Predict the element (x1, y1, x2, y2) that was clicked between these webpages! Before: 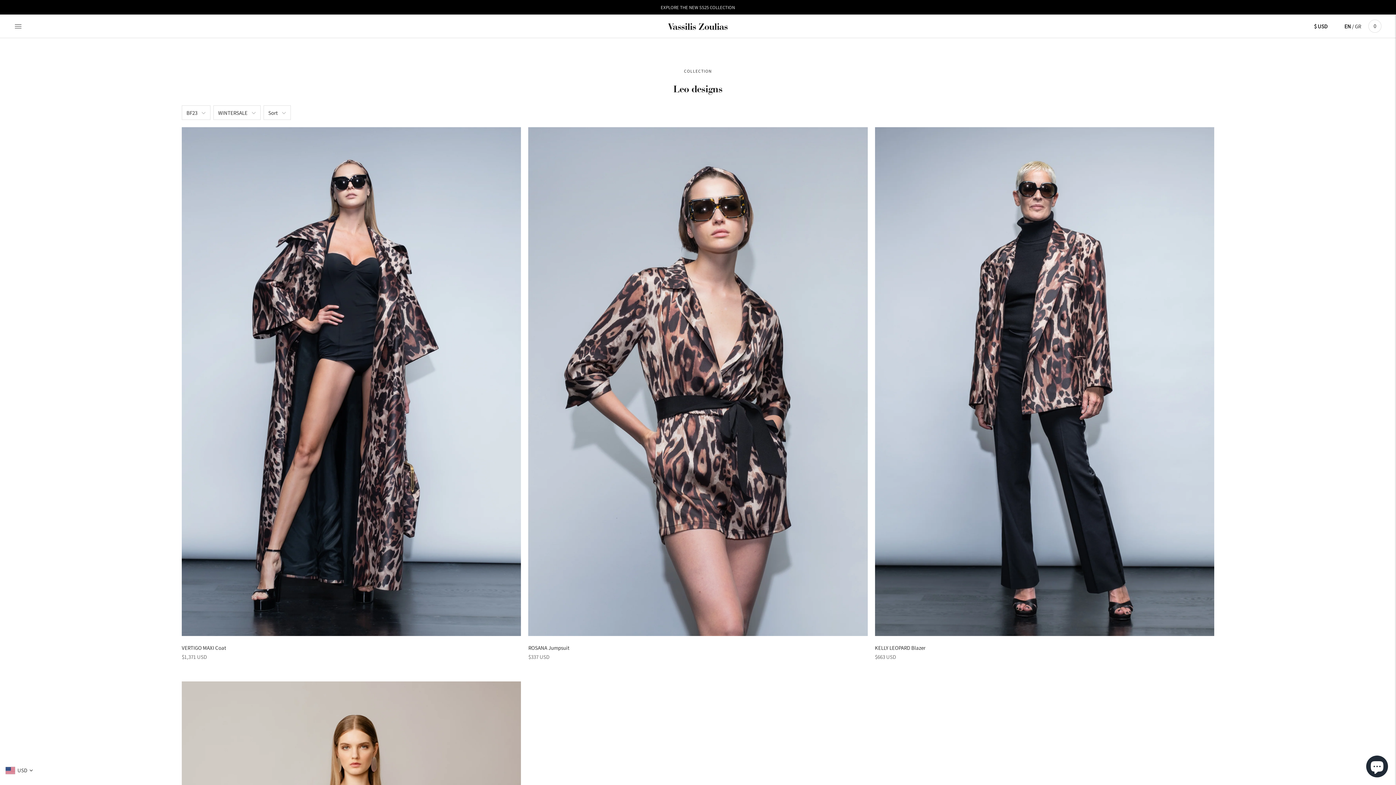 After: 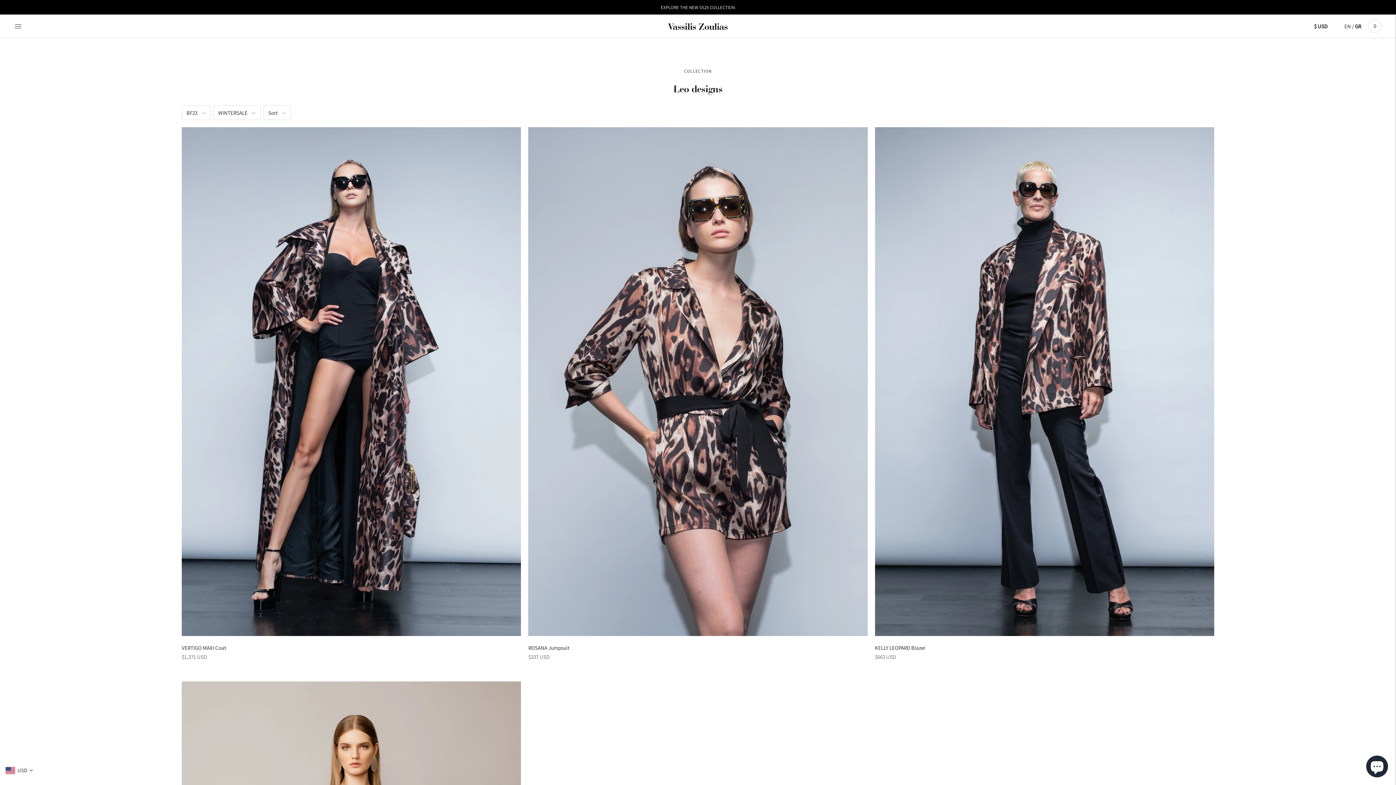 Action: bbox: (1355, 22, 1361, 29) label: GR